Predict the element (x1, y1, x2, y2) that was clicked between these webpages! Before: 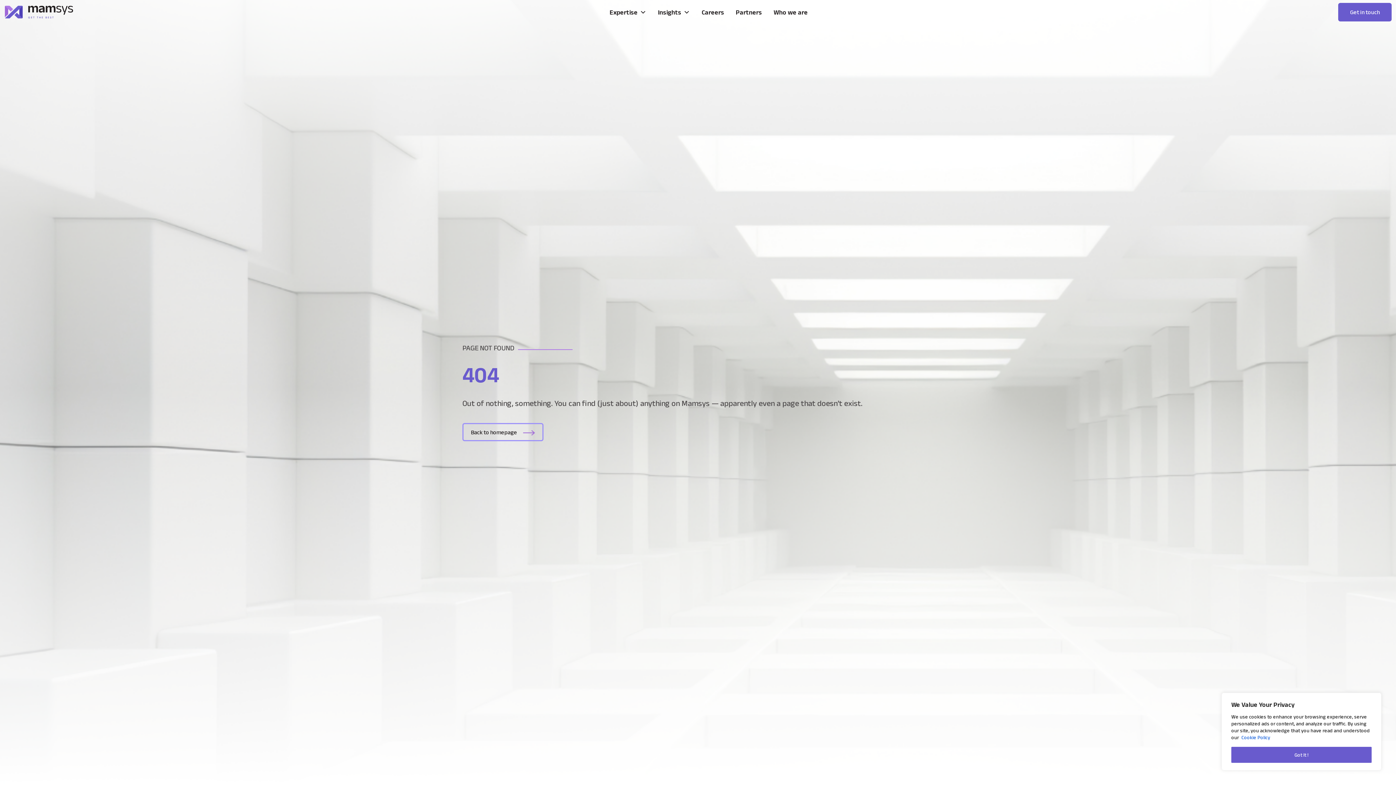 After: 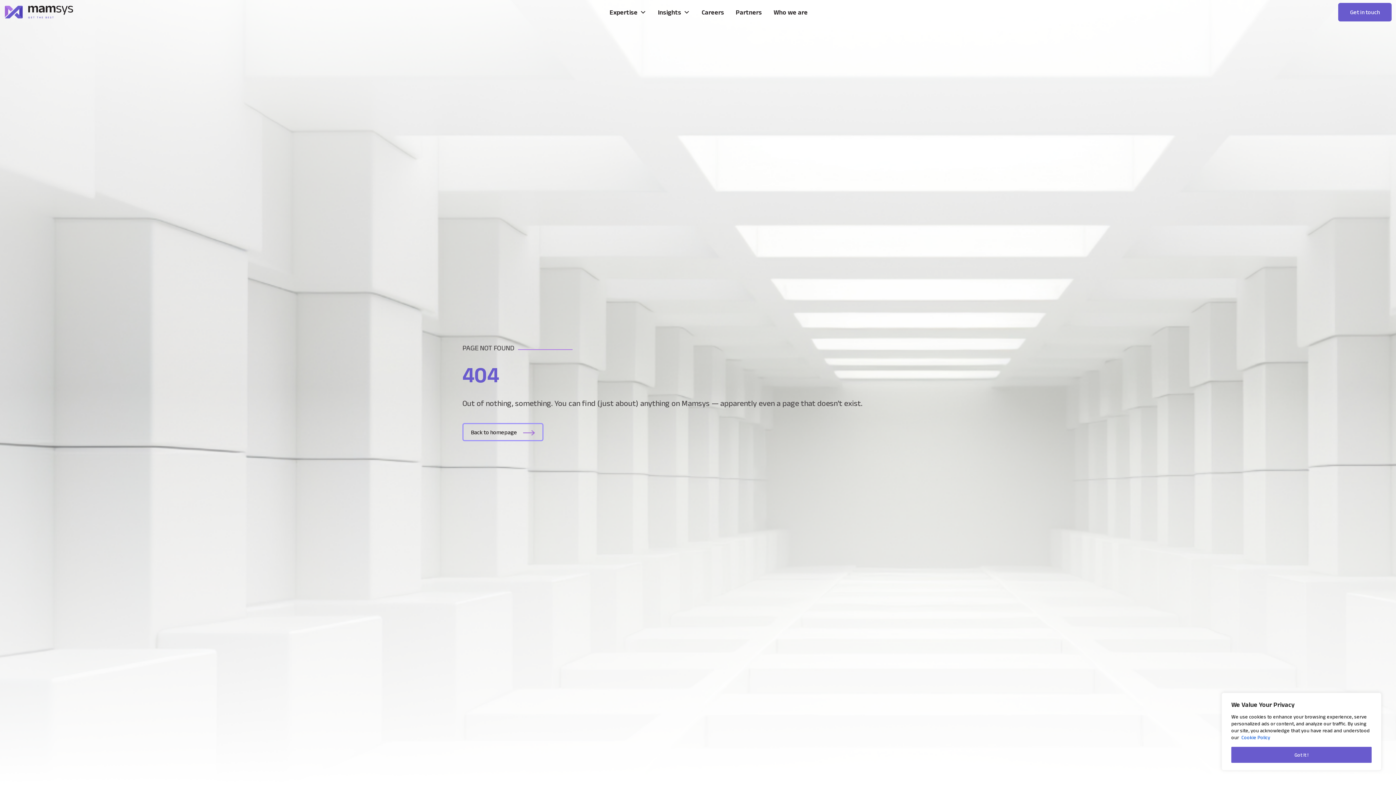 Action: label: Cookie Policy bbox: (1241, 734, 1270, 741)